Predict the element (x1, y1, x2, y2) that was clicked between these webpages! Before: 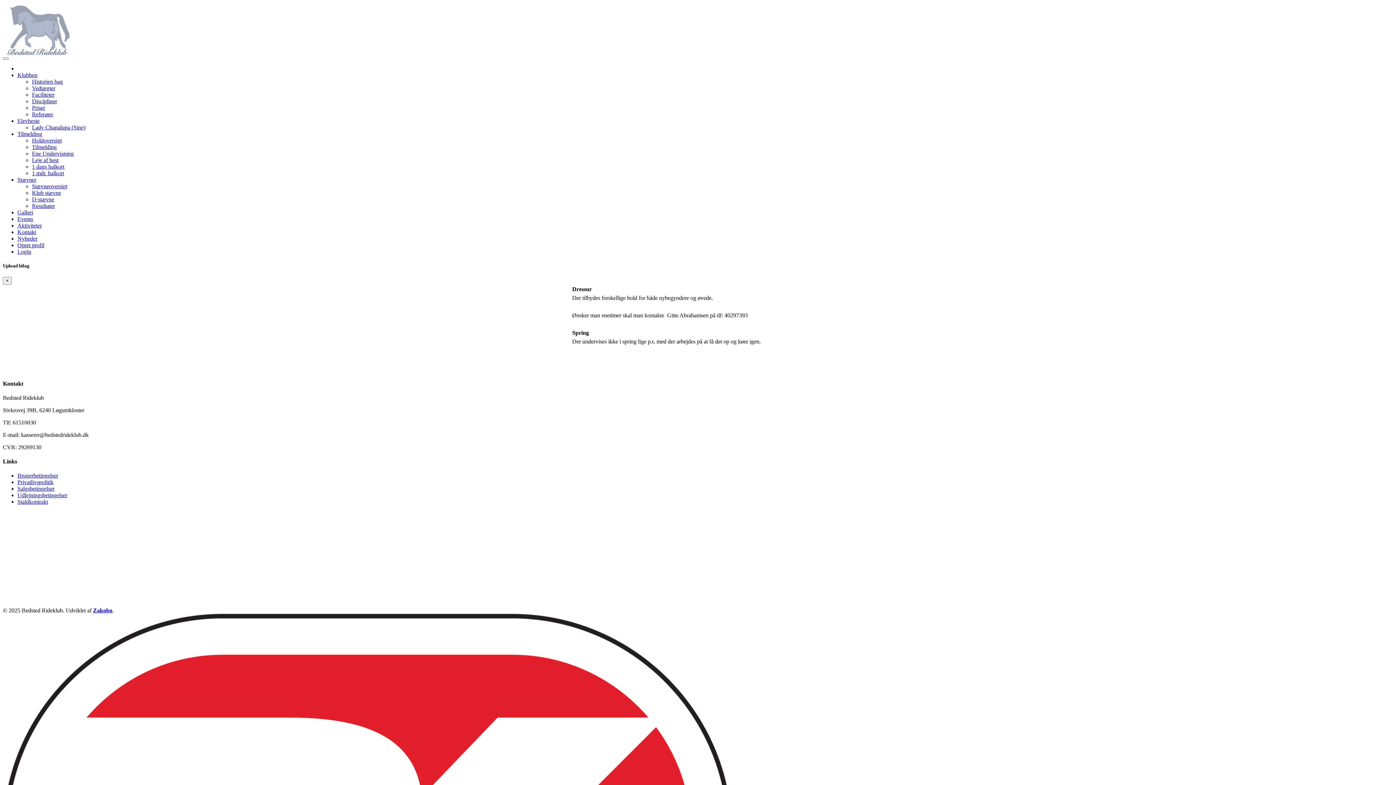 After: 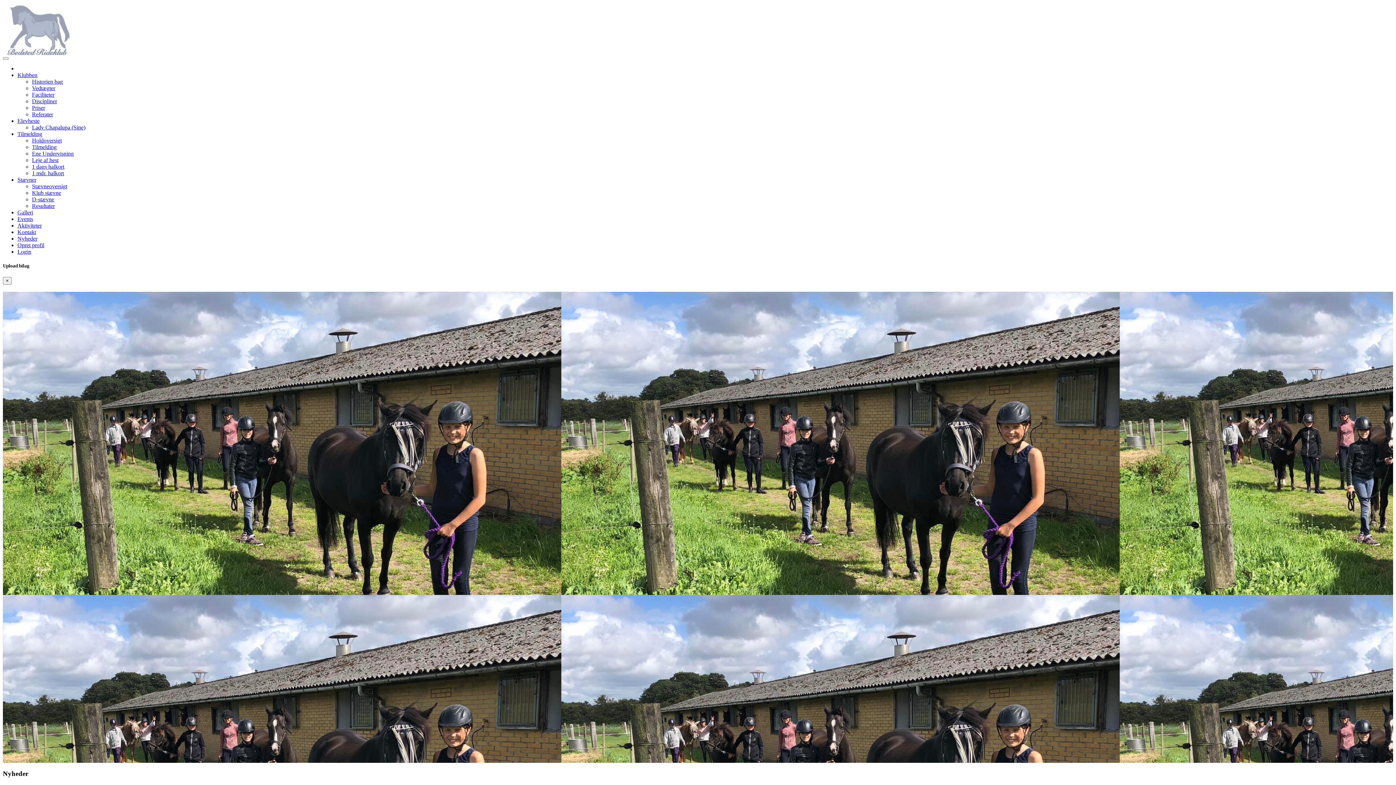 Action: bbox: (2, 52, 72, 58)